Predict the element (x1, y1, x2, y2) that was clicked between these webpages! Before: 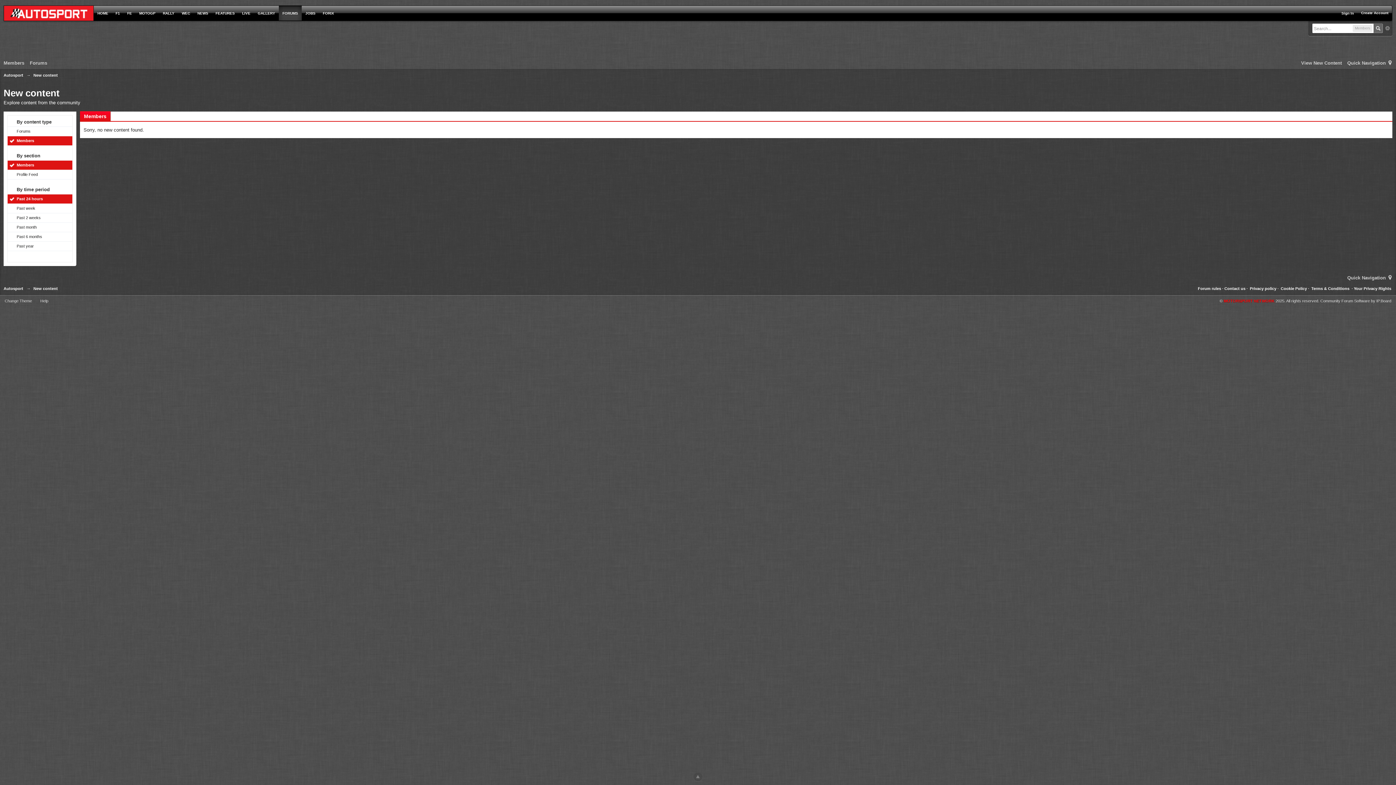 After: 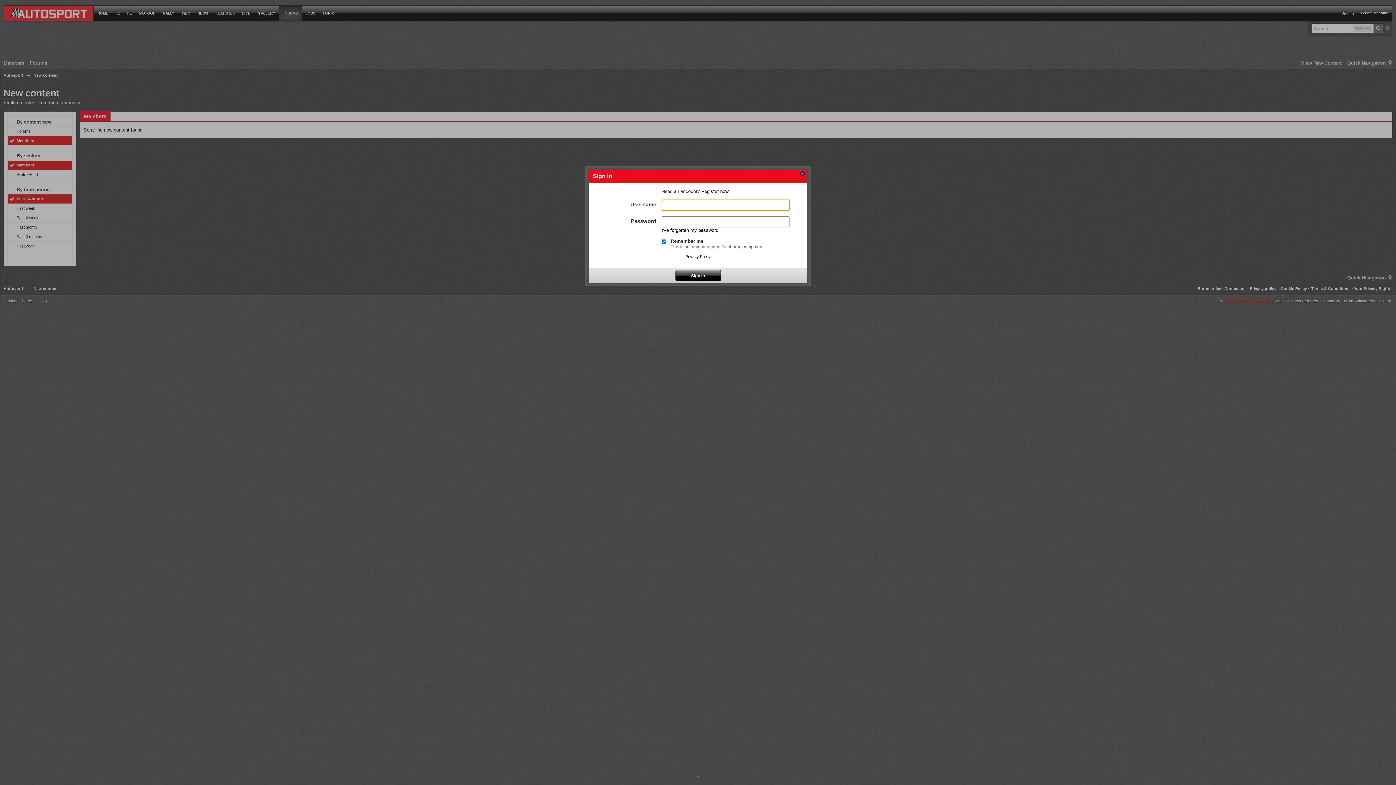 Action: label: Sign In bbox: (1338, 5, 1357, 21)